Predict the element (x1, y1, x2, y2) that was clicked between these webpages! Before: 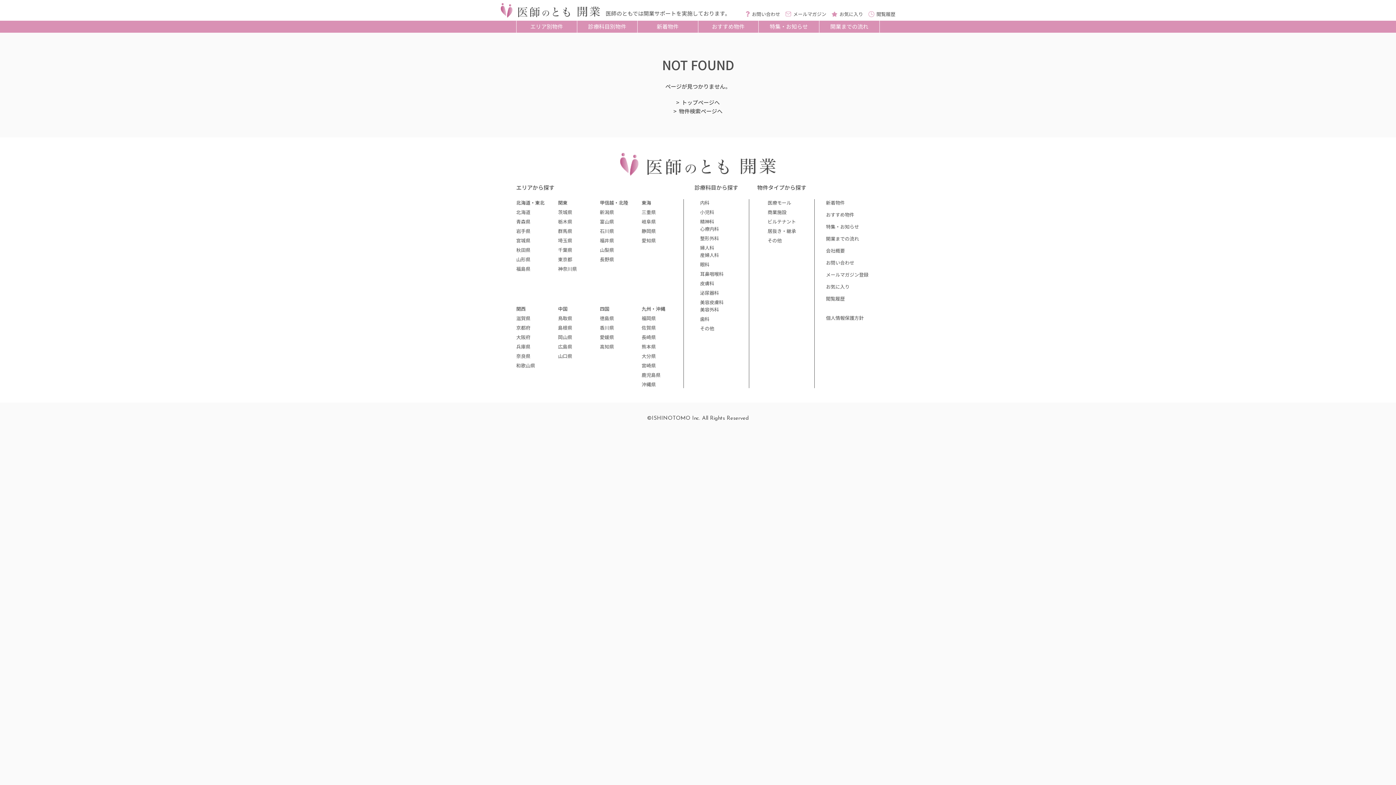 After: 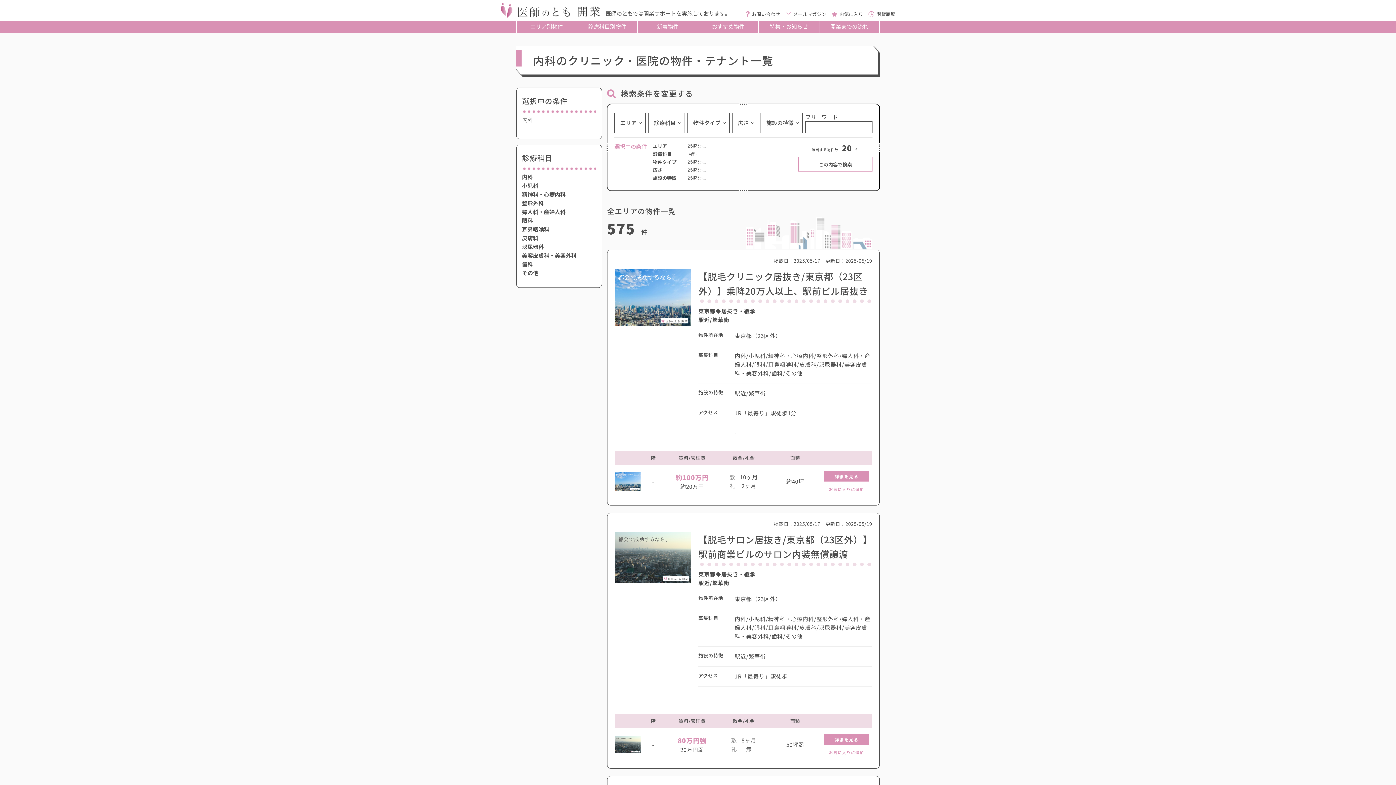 Action: label: 内科 bbox: (700, 199, 709, 206)